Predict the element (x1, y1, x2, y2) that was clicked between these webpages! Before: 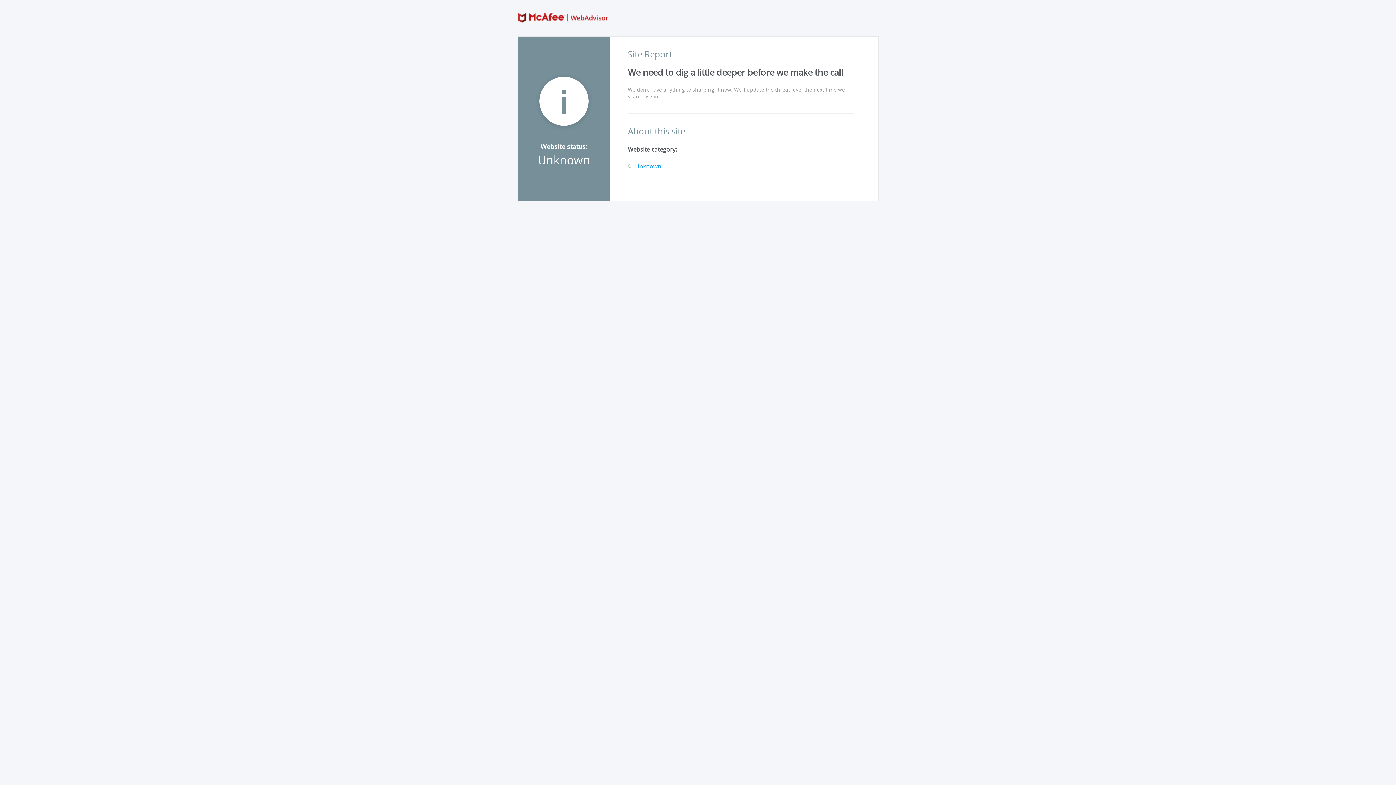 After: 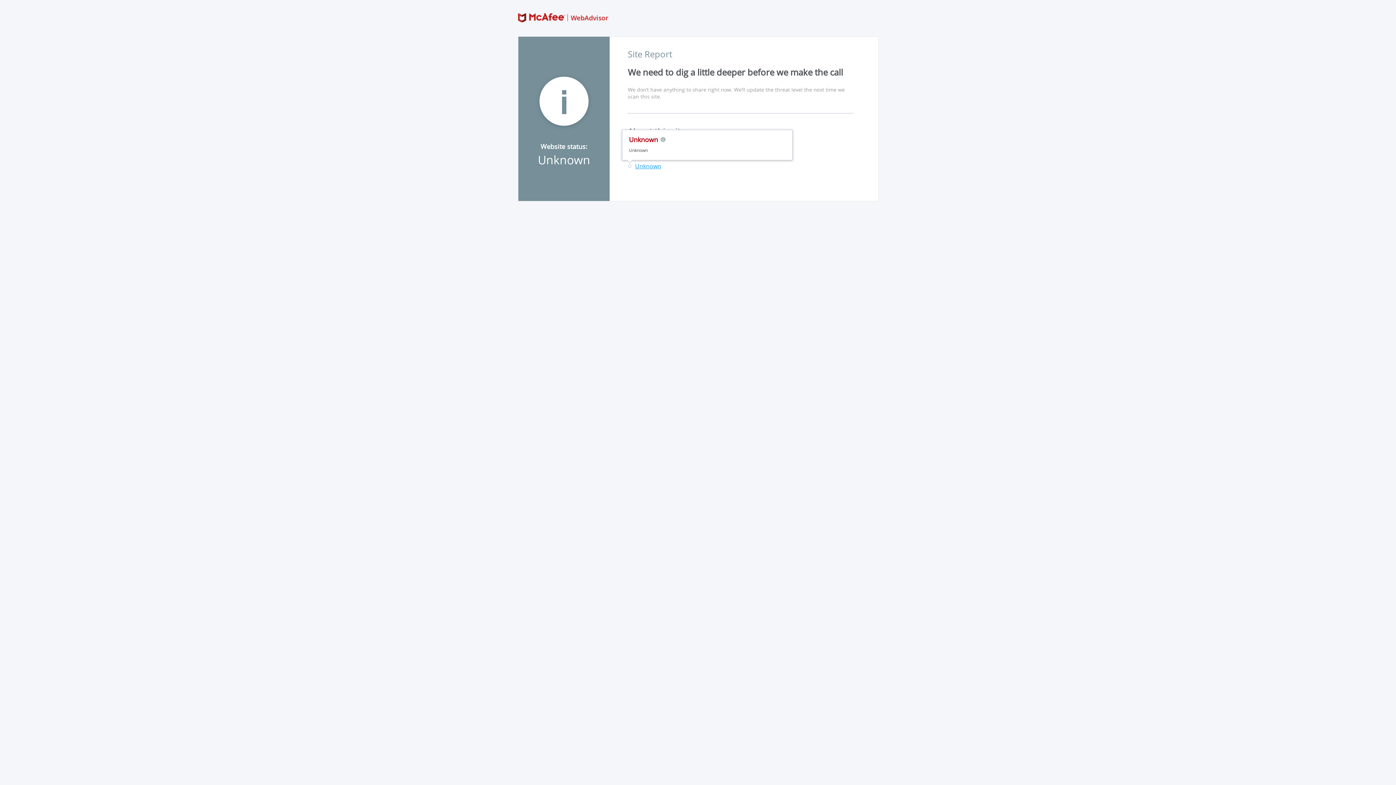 Action: bbox: (635, 163, 661, 169) label: Unknown